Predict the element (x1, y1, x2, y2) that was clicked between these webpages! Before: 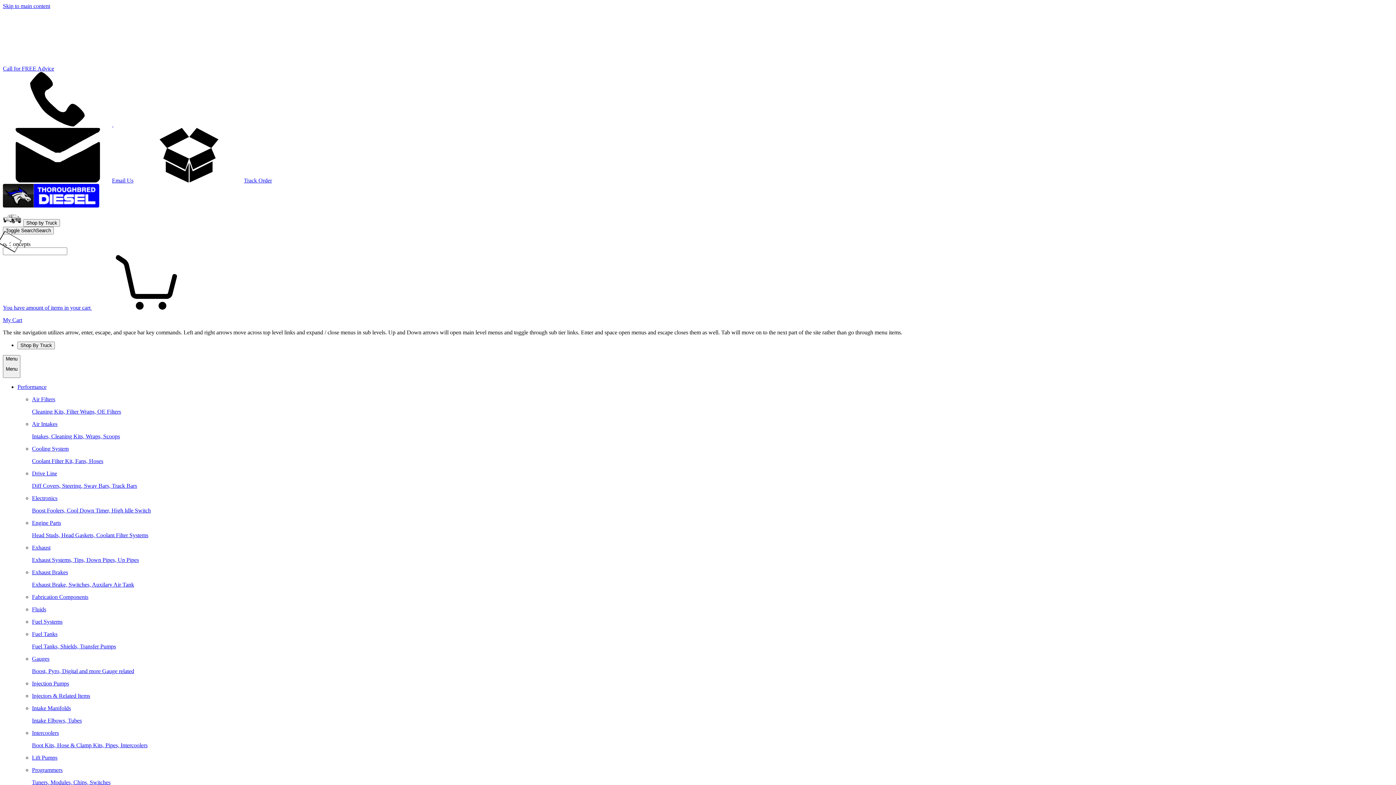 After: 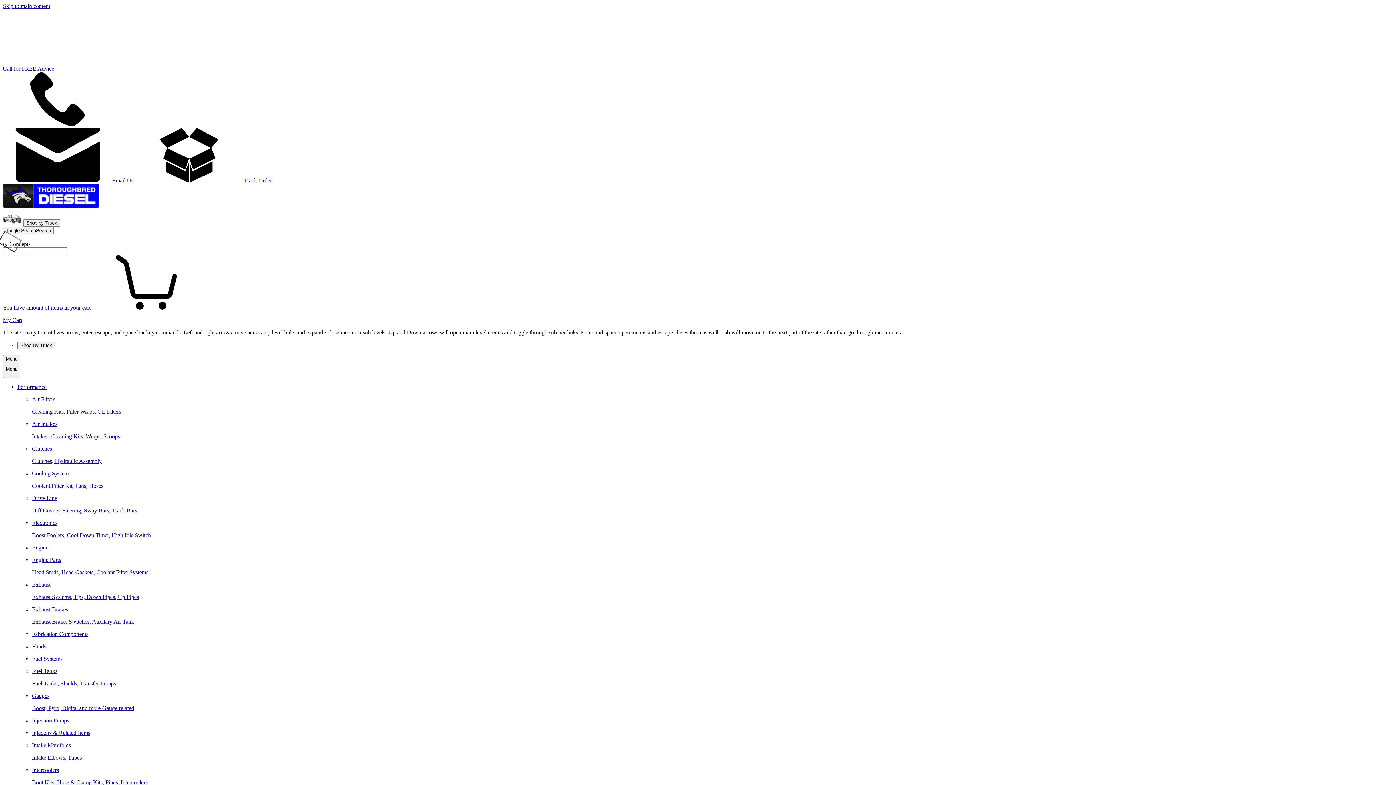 Action: bbox: (2, 184, 1393, 209)